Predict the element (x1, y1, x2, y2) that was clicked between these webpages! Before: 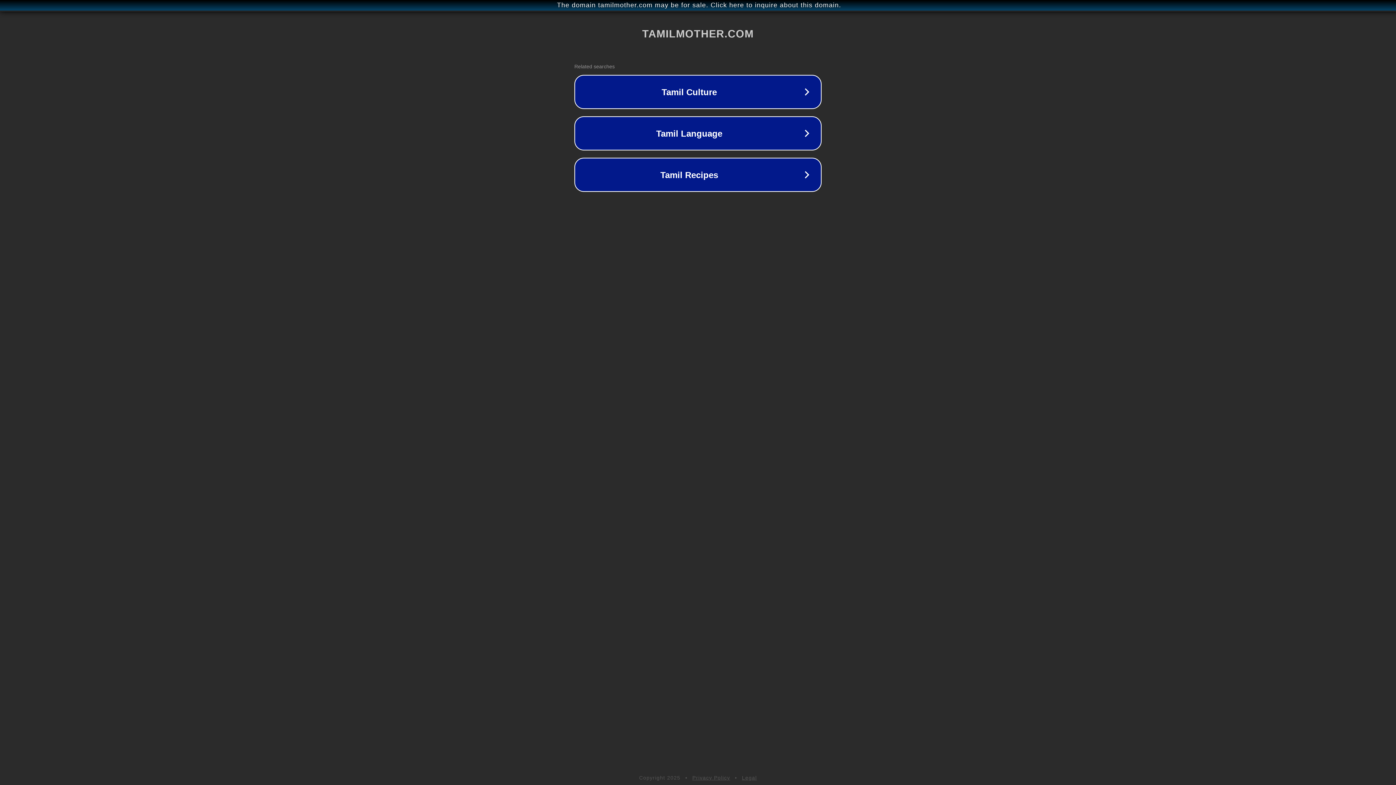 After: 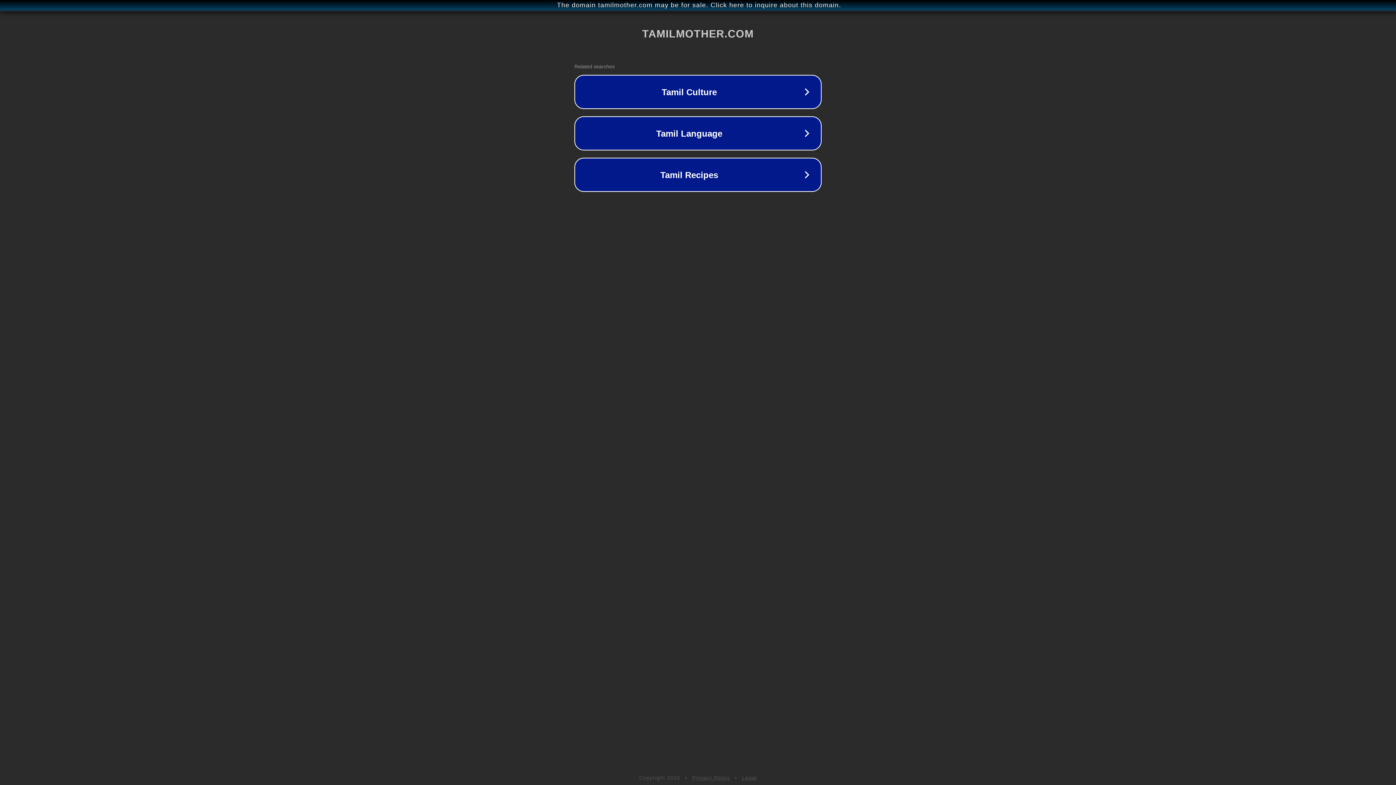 Action: label: Legal bbox: (742, 775, 757, 781)